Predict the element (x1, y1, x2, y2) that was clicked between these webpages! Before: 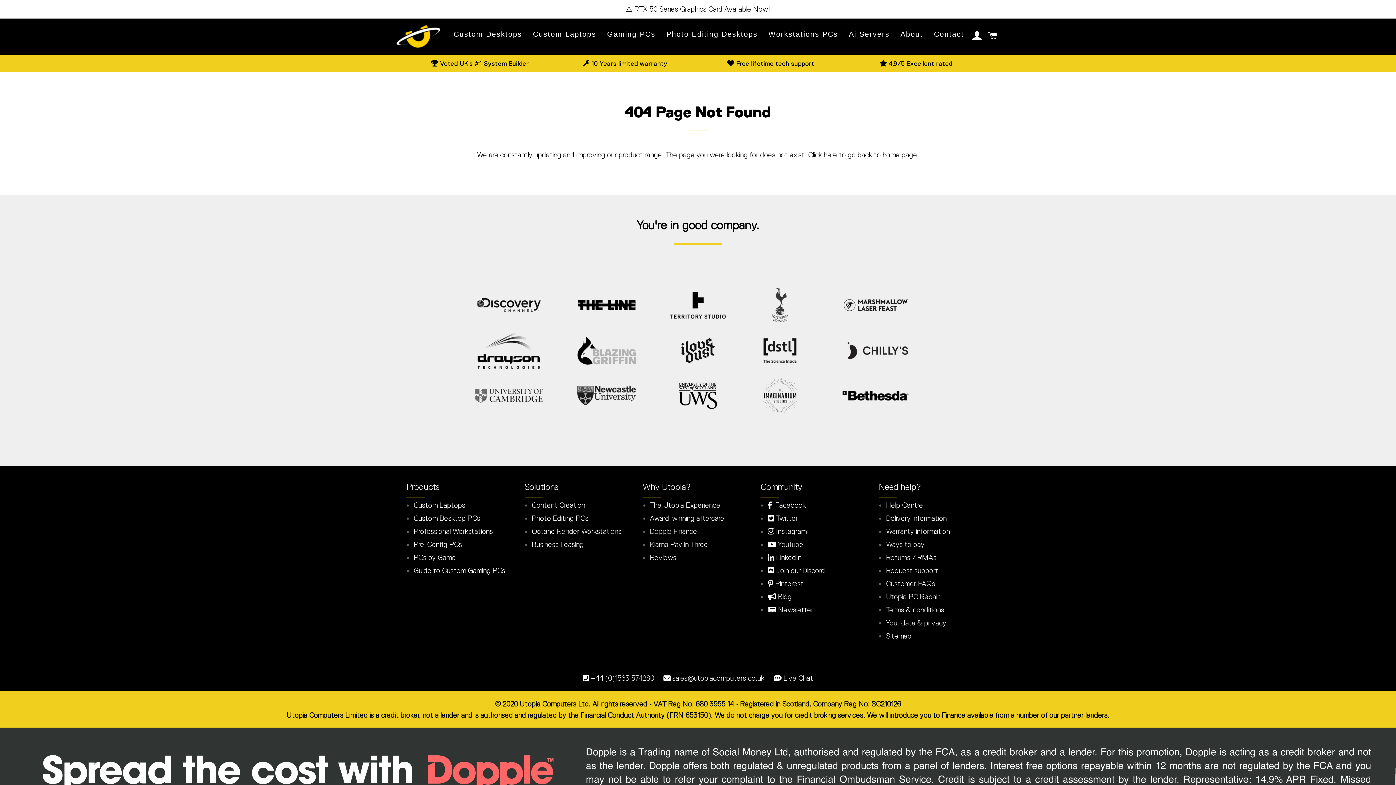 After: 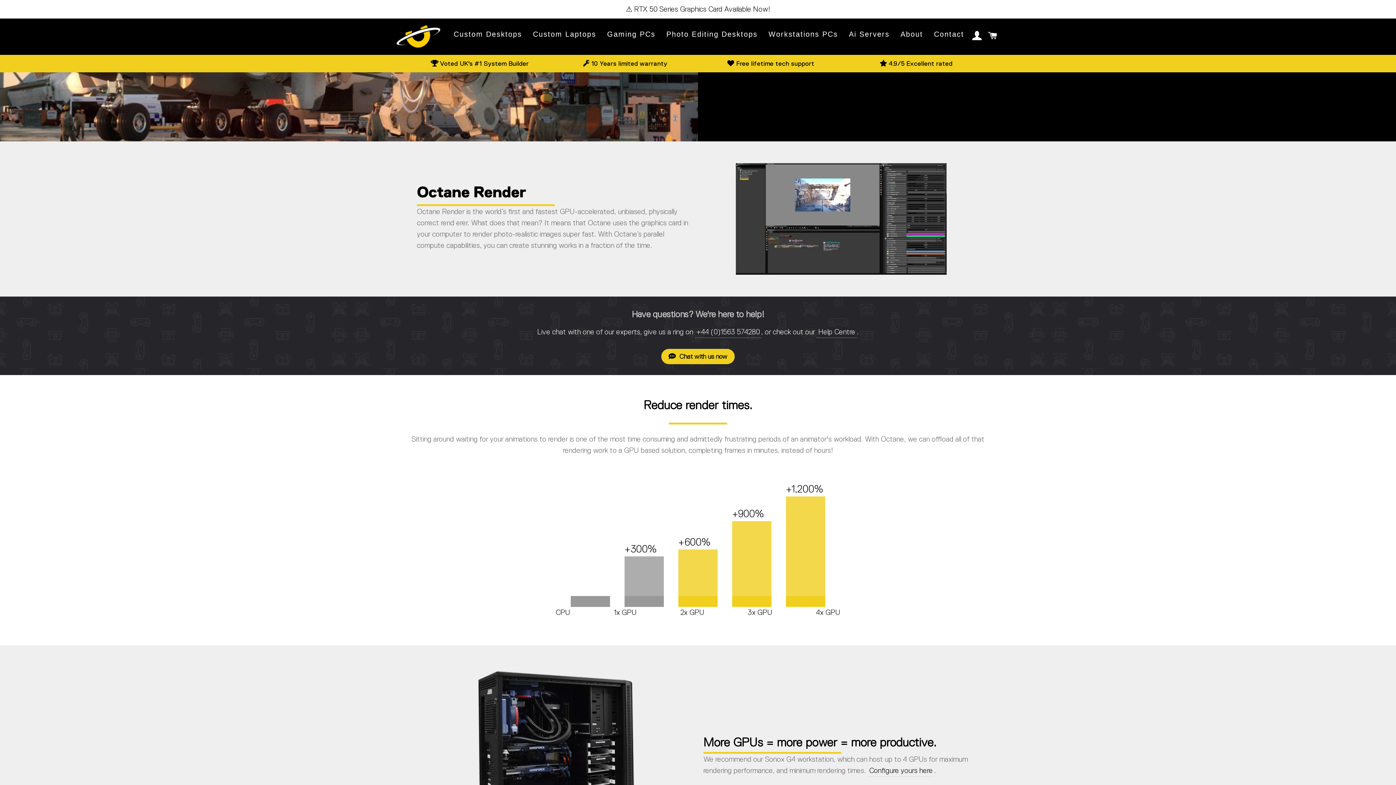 Action: label: Octane Render Workstations bbox: (531, 527, 621, 535)